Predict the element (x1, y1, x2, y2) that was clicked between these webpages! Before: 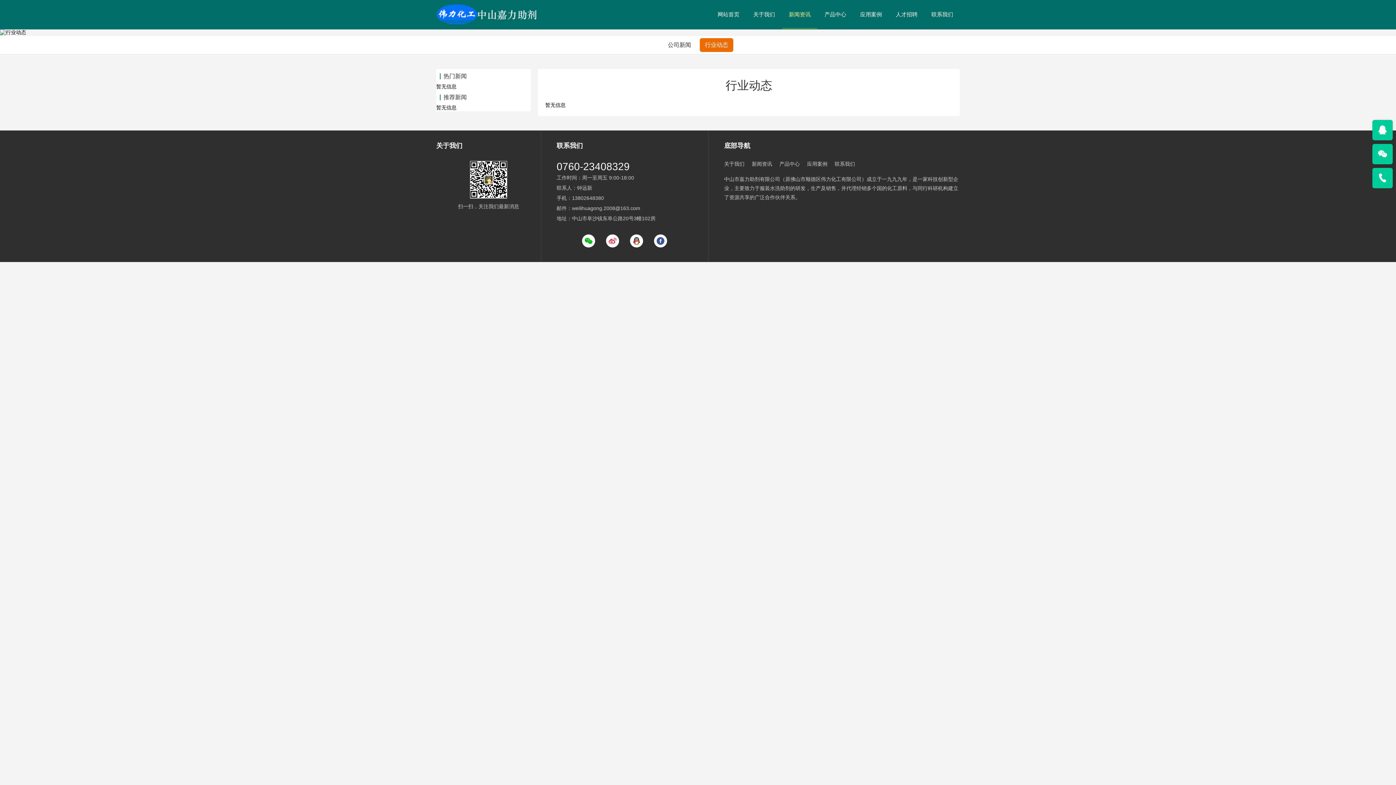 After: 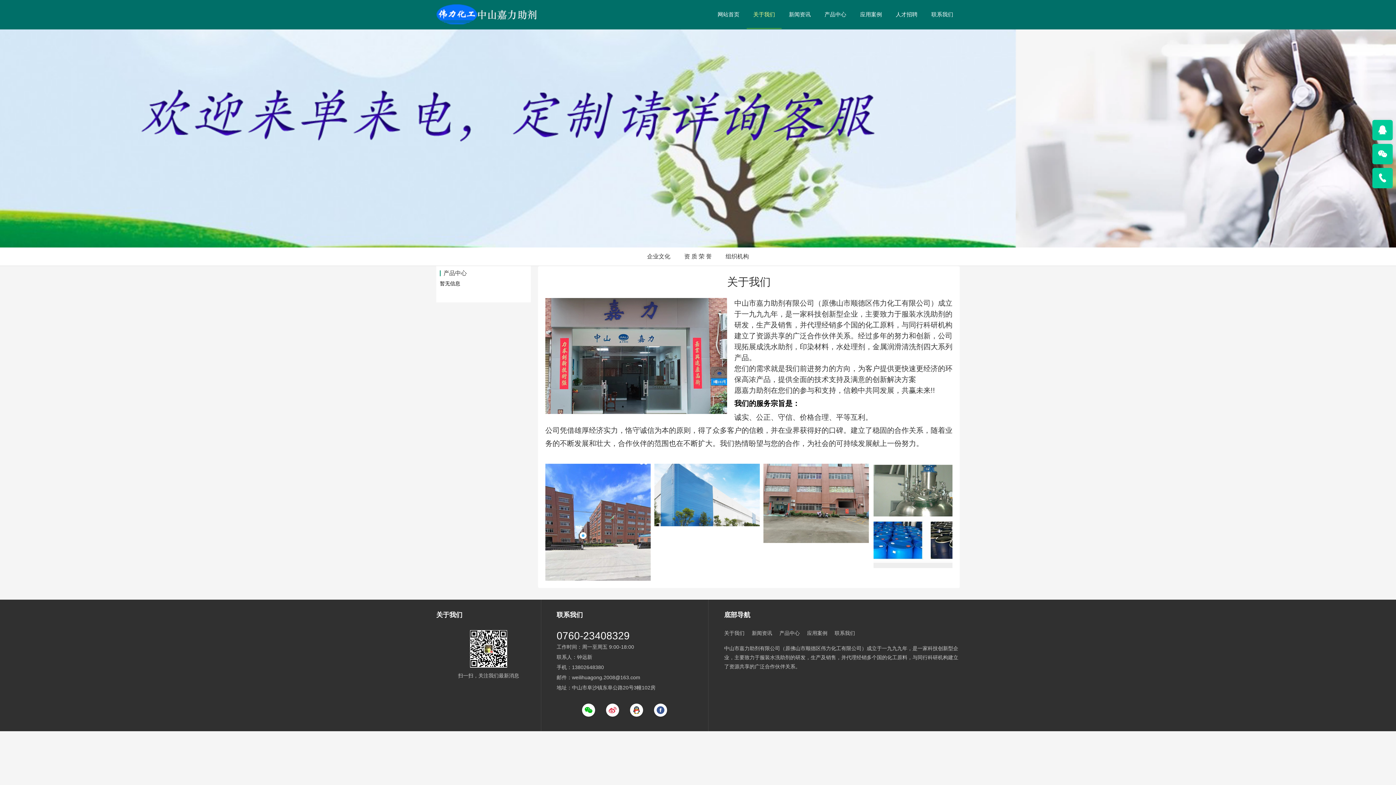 Action: bbox: (746, 0, 781, 29) label: 关于我们